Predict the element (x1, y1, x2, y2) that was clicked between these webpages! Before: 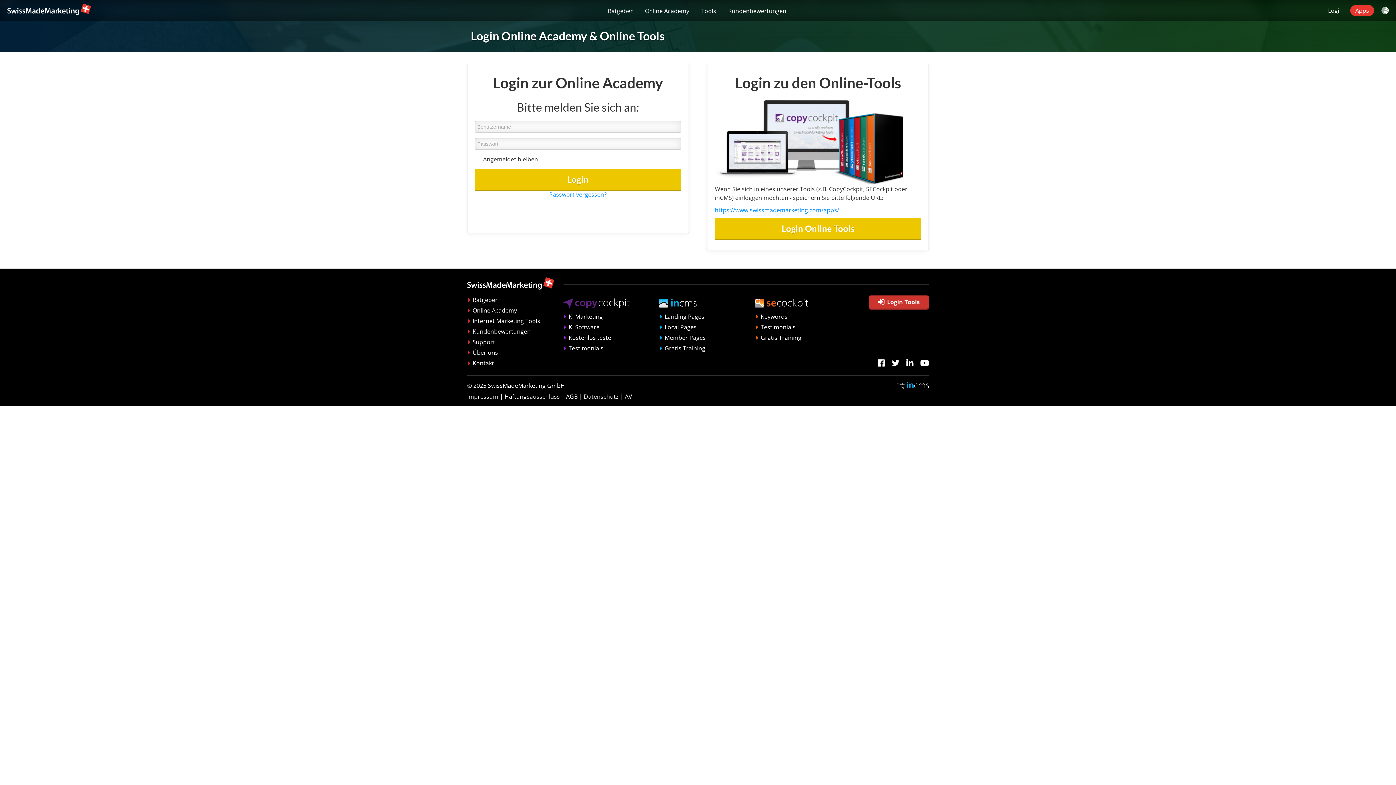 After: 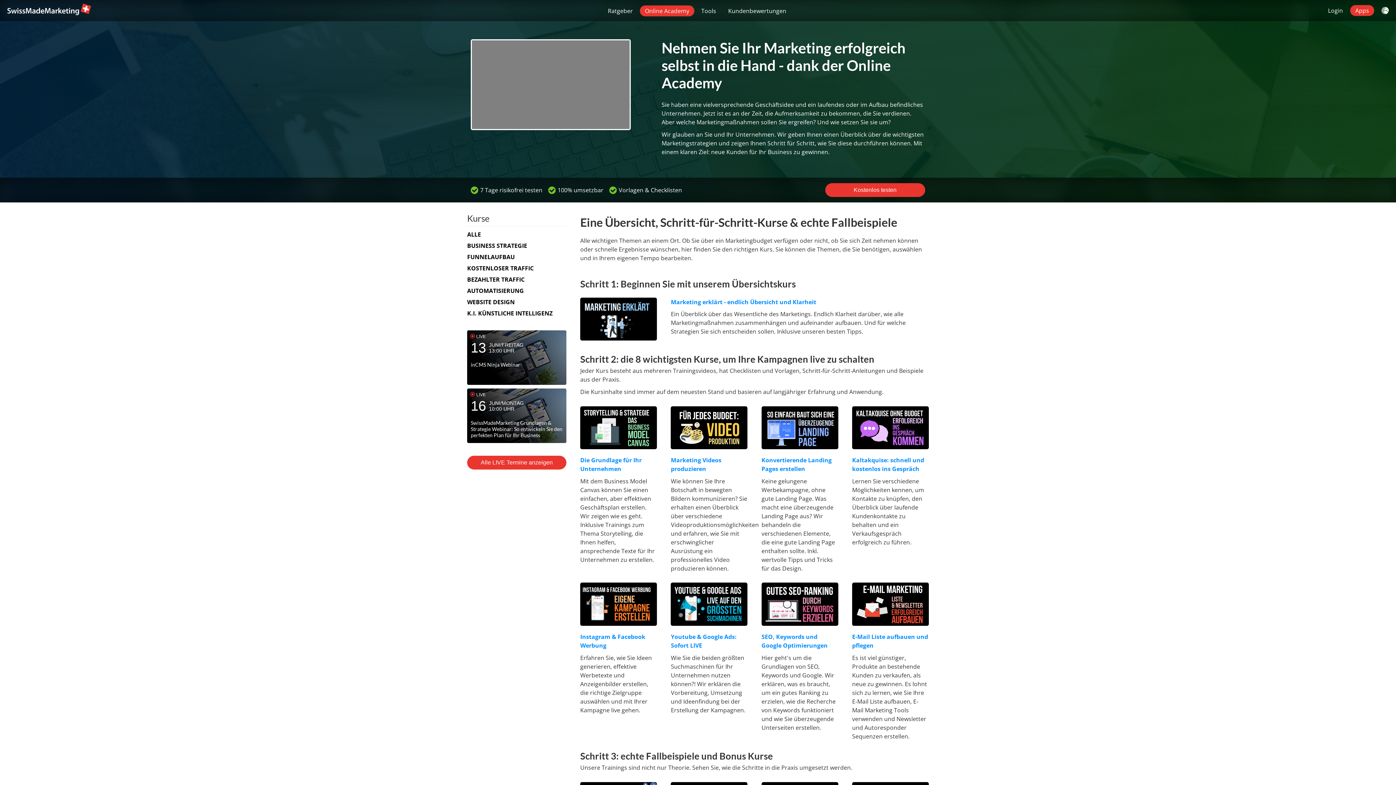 Action: label: Online Academy bbox: (472, 306, 517, 314)